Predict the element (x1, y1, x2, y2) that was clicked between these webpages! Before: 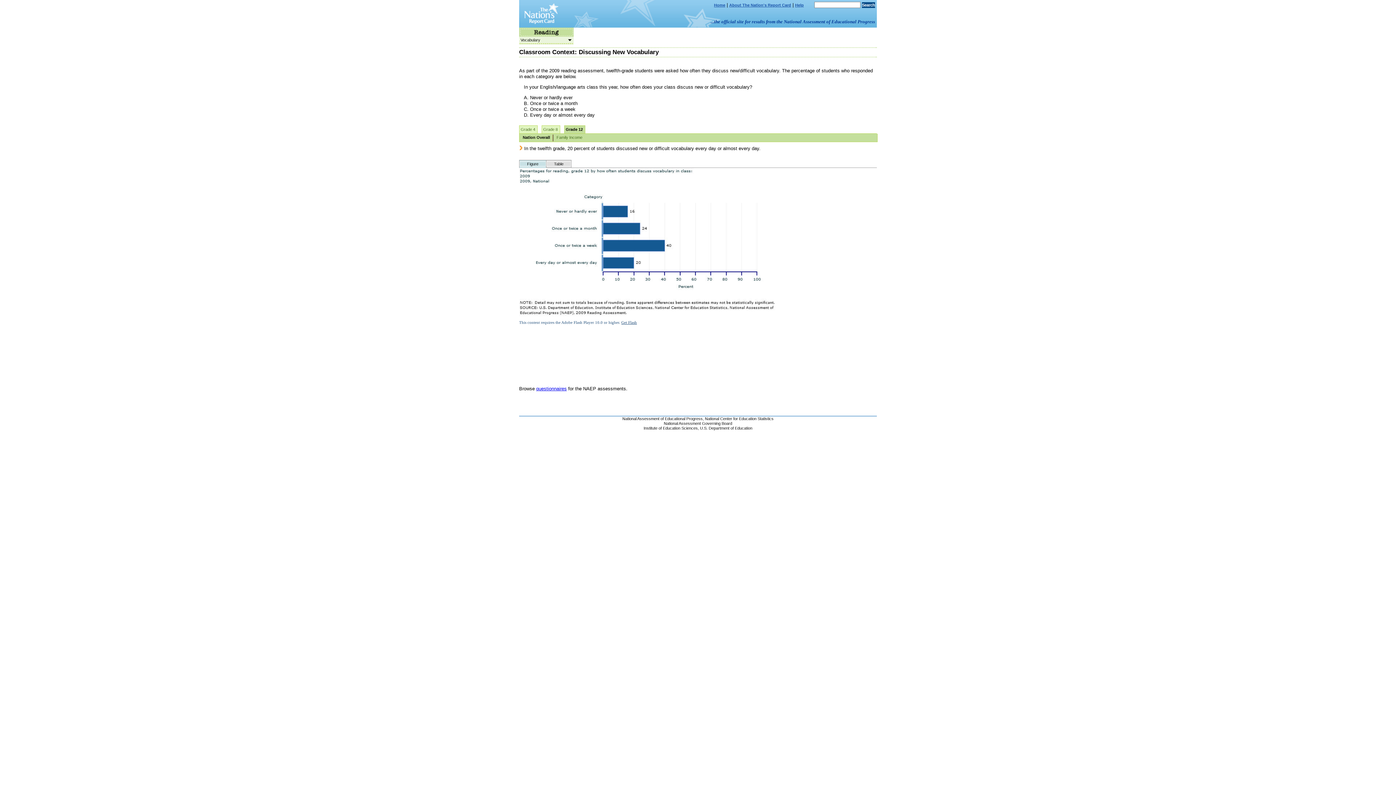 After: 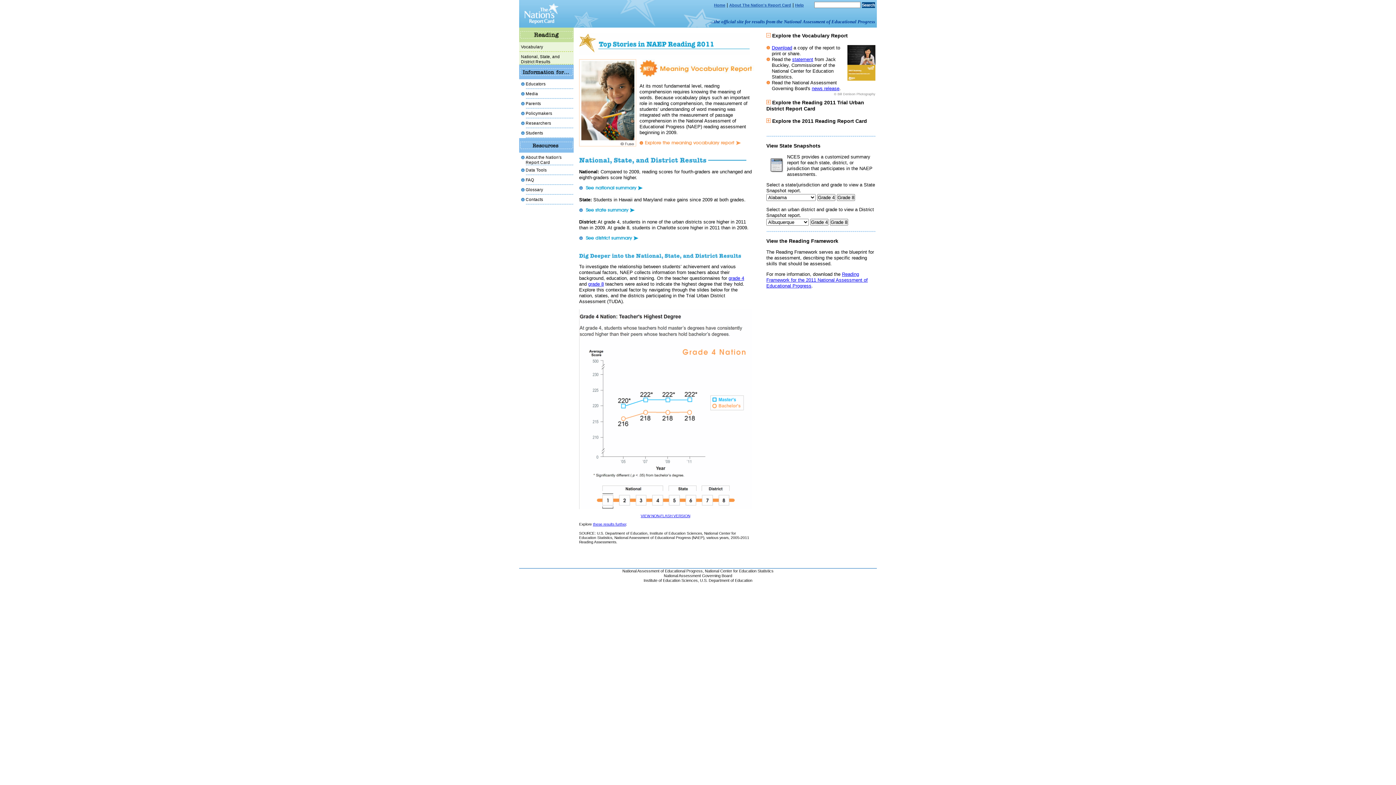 Action: bbox: (519, 27, 573, 36)